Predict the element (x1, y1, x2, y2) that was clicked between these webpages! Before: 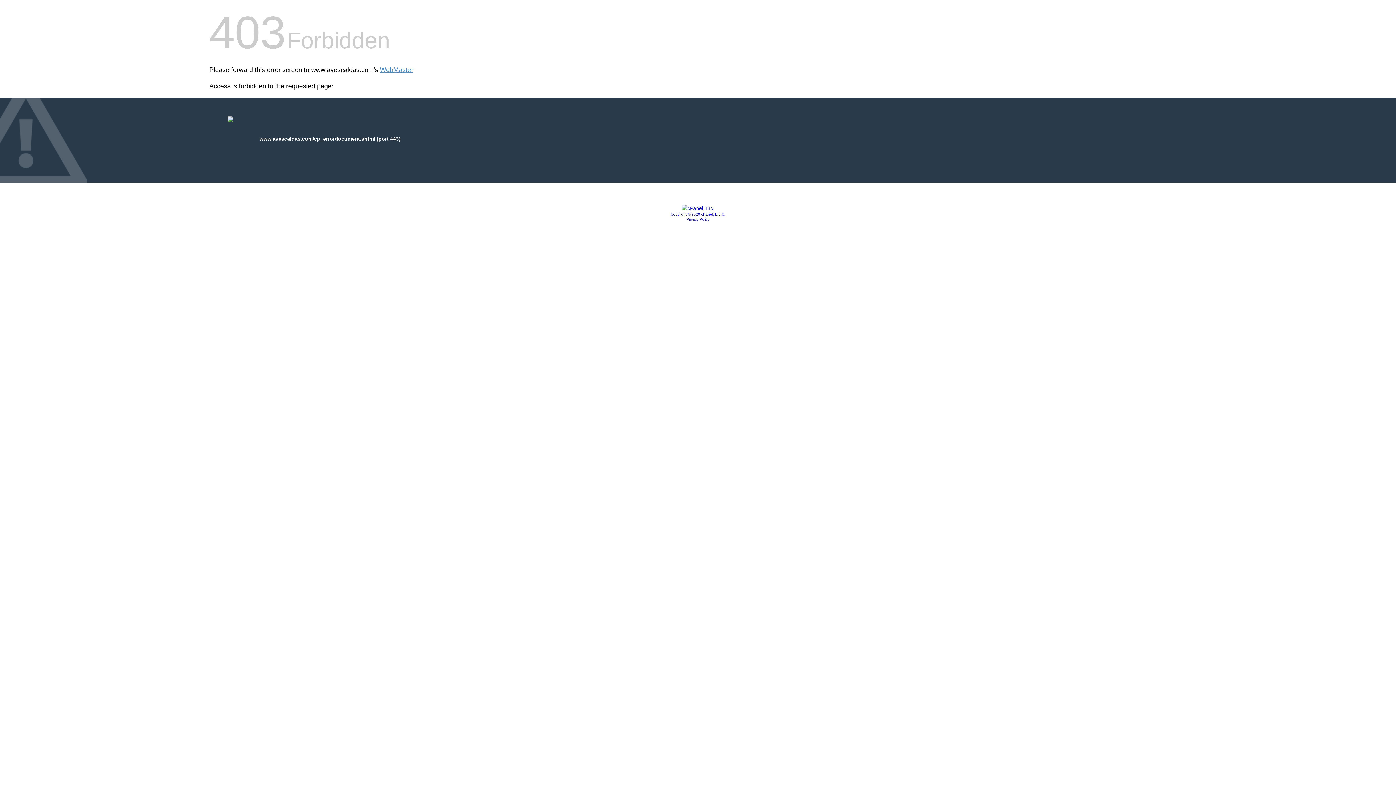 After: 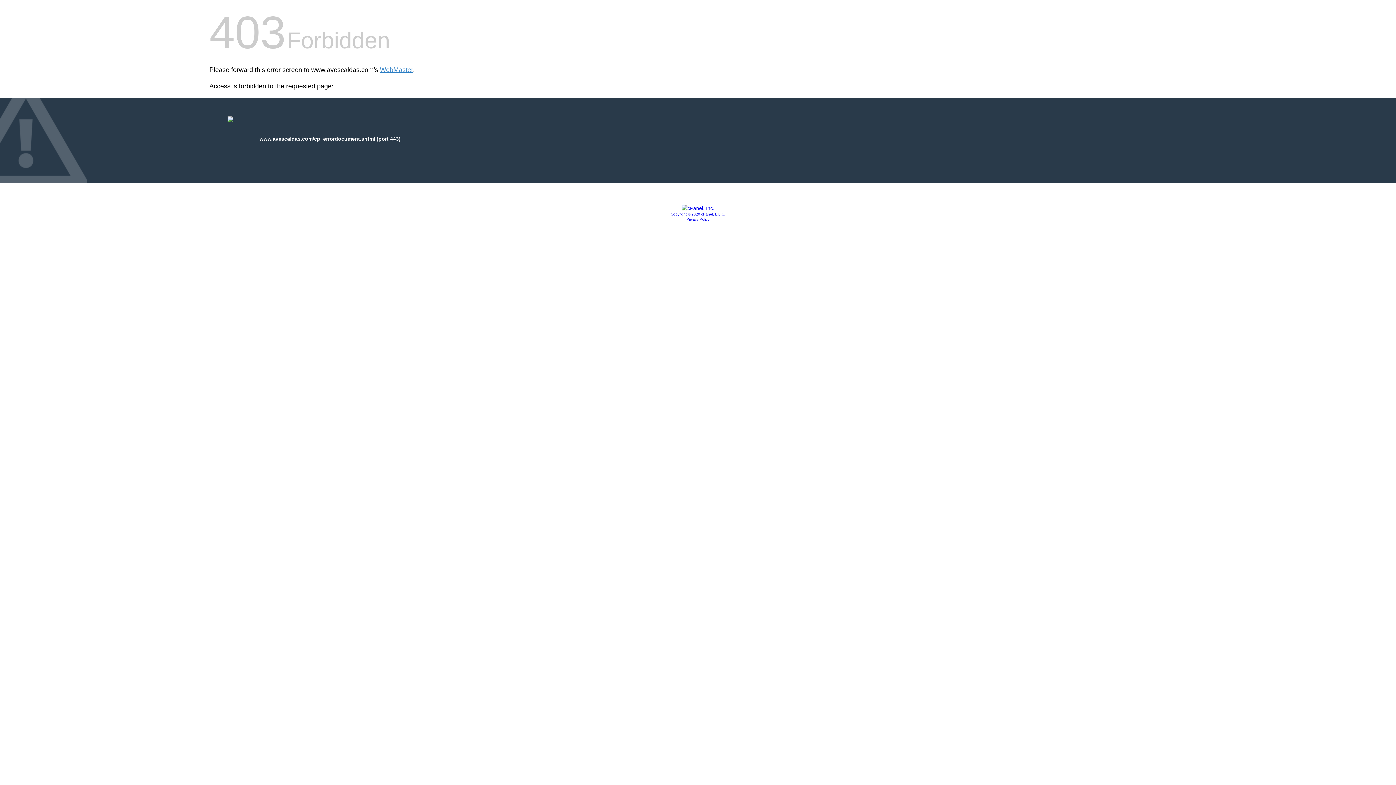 Action: bbox: (681, 205, 714, 211)